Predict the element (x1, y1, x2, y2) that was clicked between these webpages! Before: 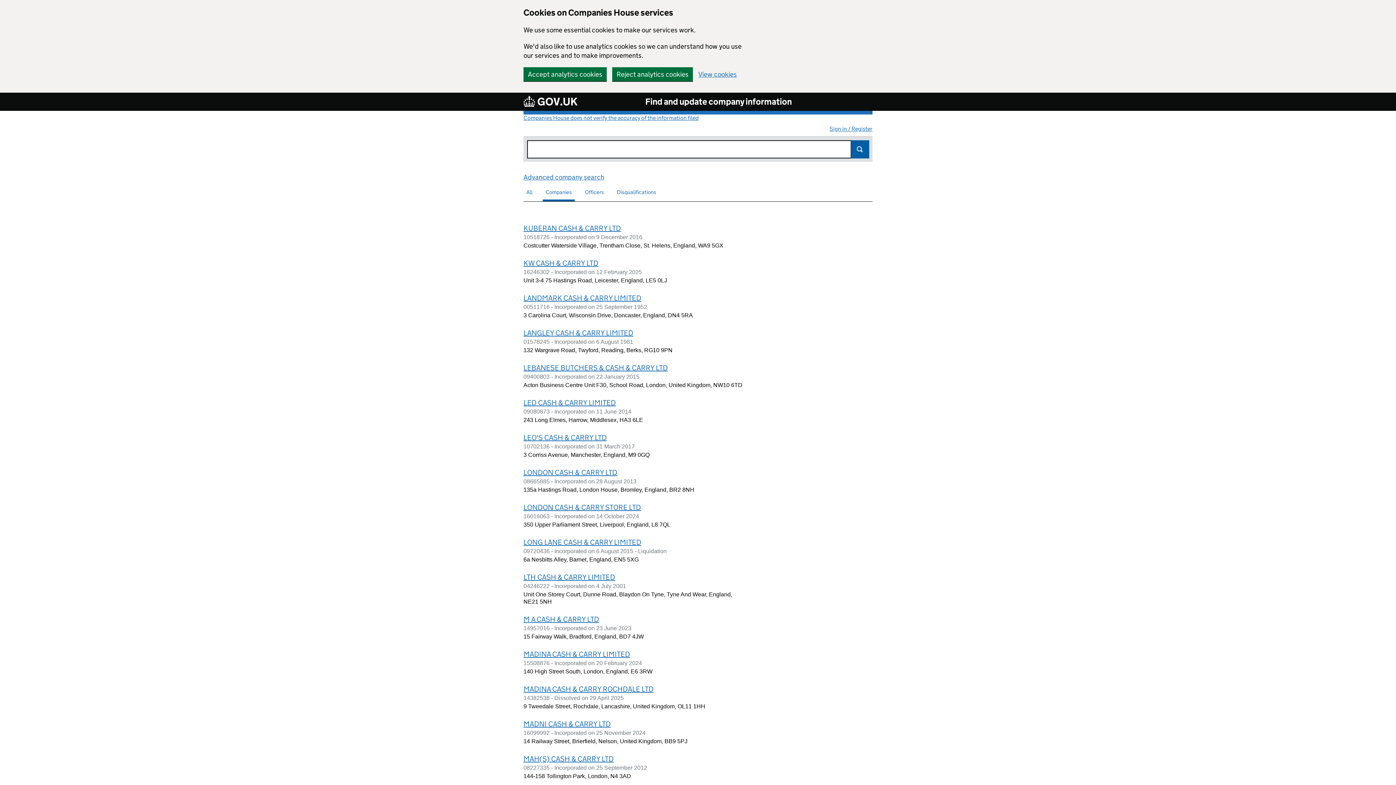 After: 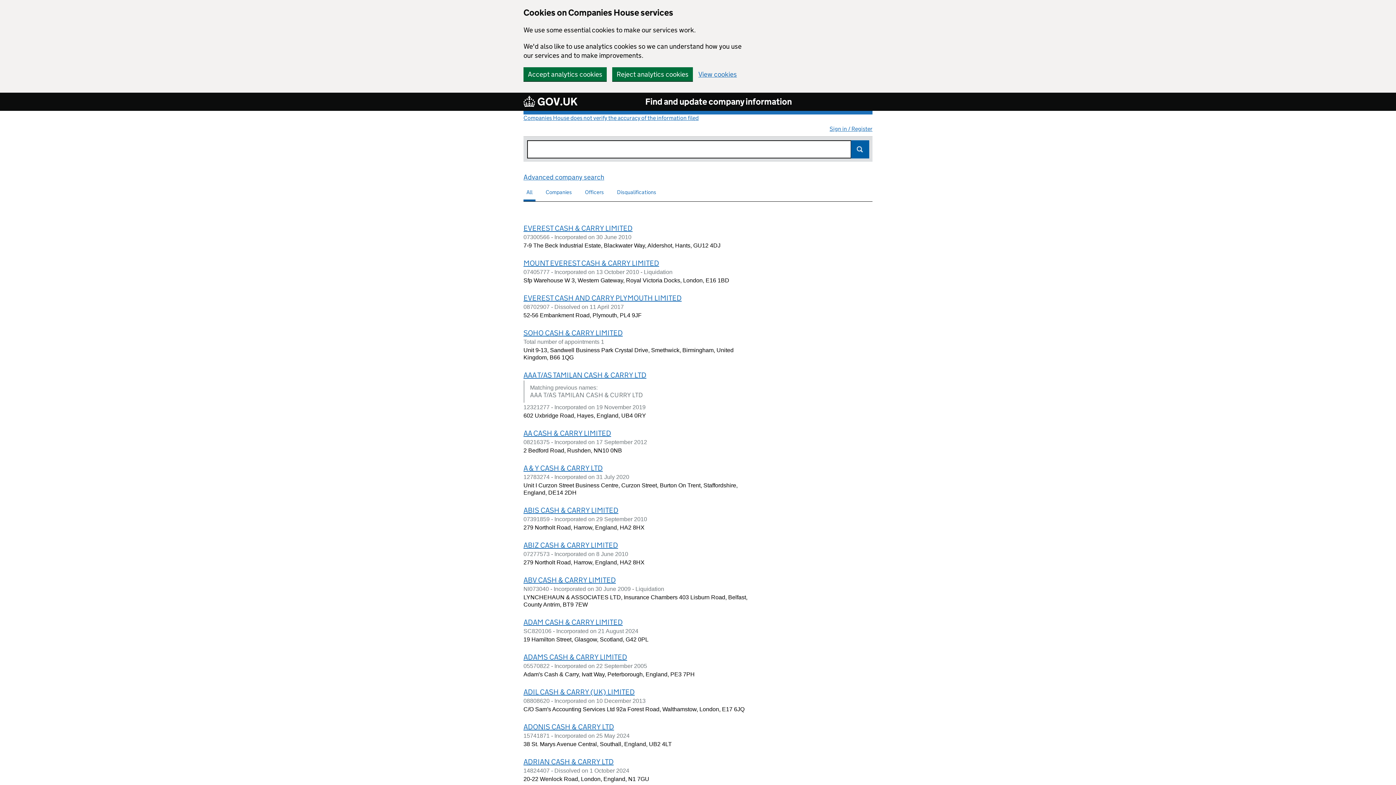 Action: label: Search for companies or officers
All bbox: (526, 188, 532, 195)